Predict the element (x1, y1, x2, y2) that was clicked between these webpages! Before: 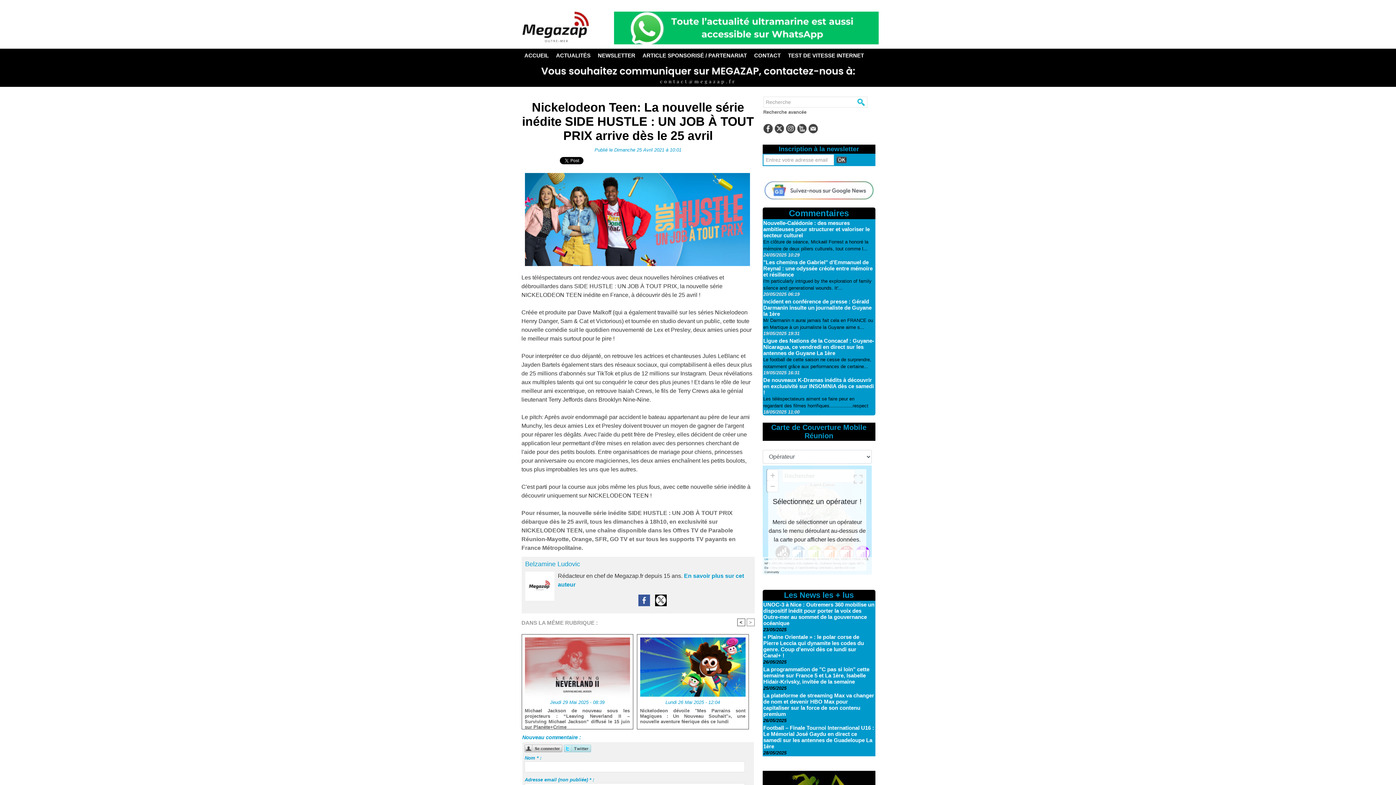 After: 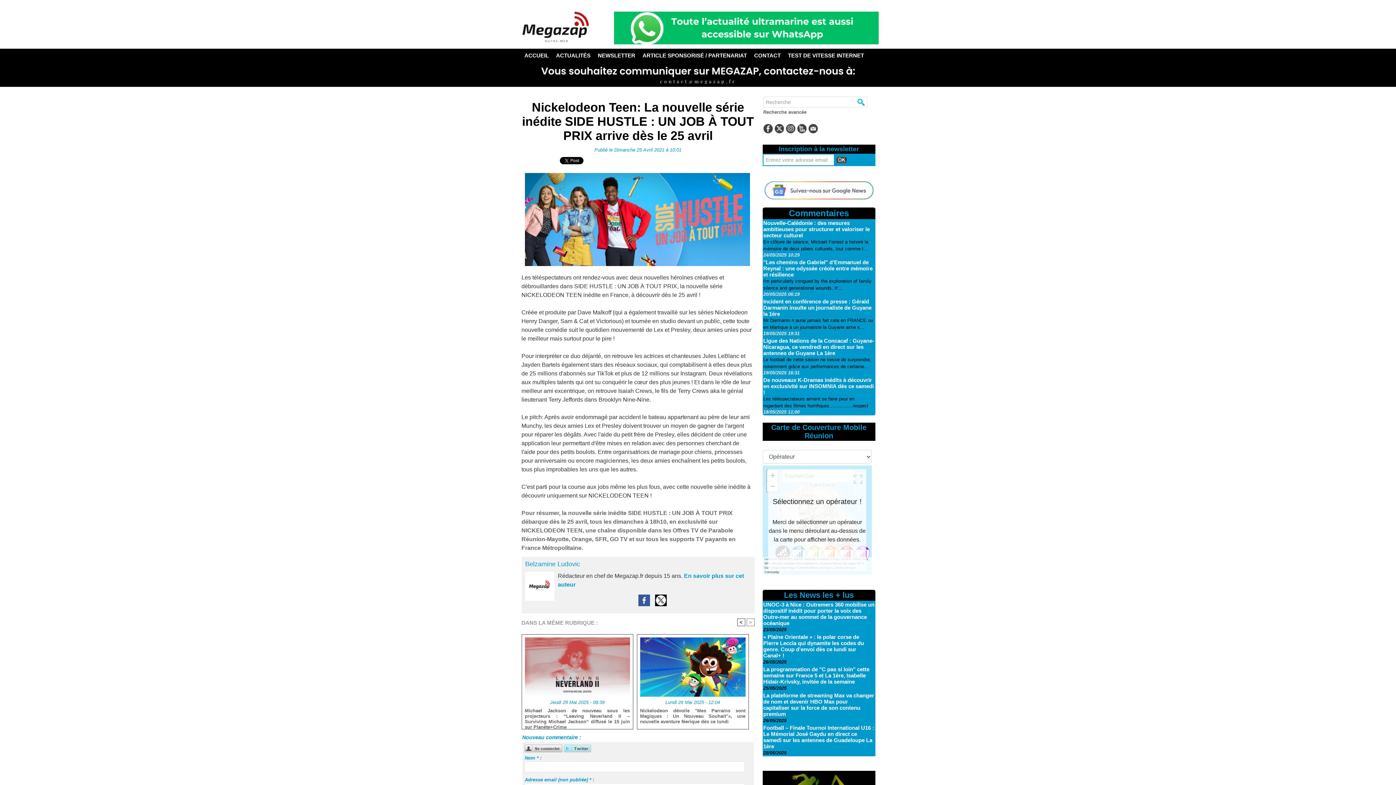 Action: bbox: (638, 593, 653, 598)